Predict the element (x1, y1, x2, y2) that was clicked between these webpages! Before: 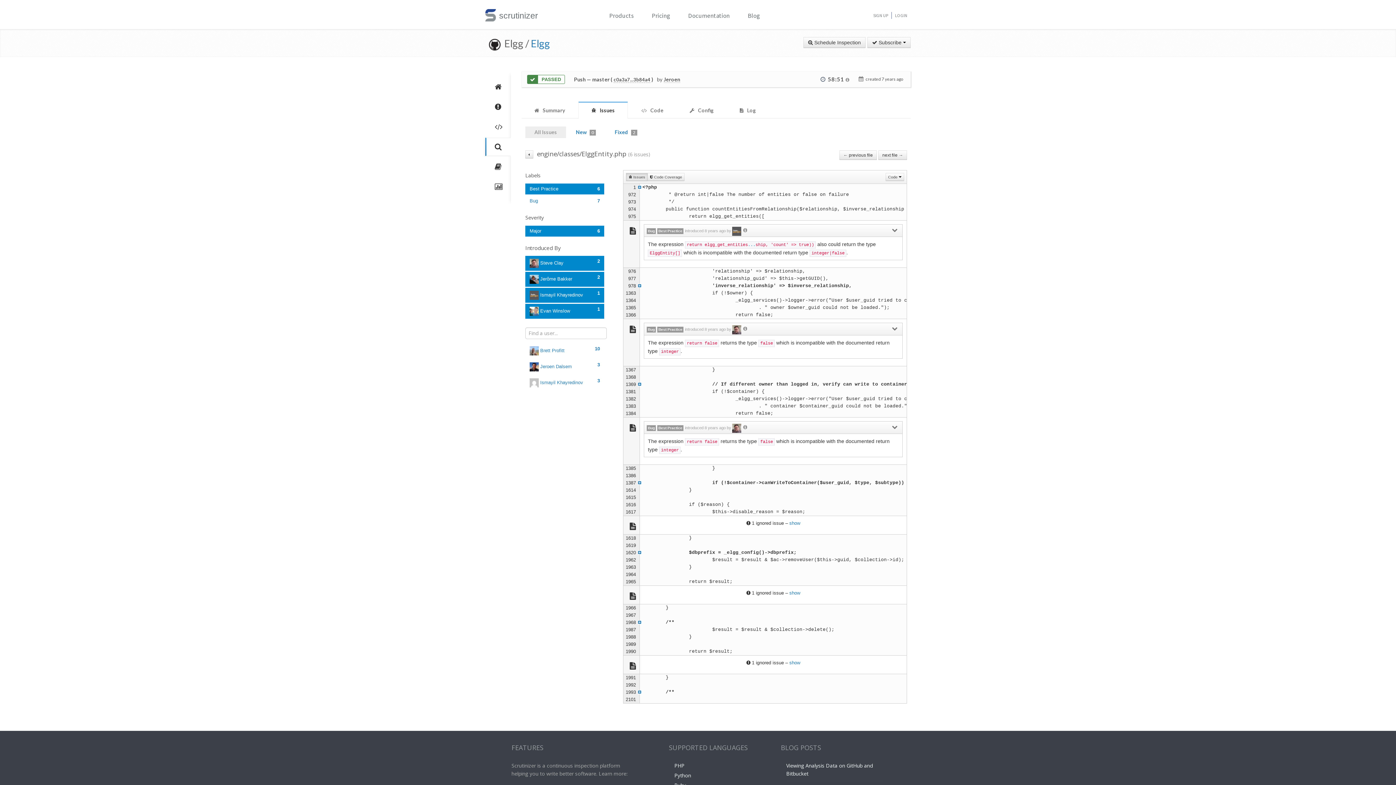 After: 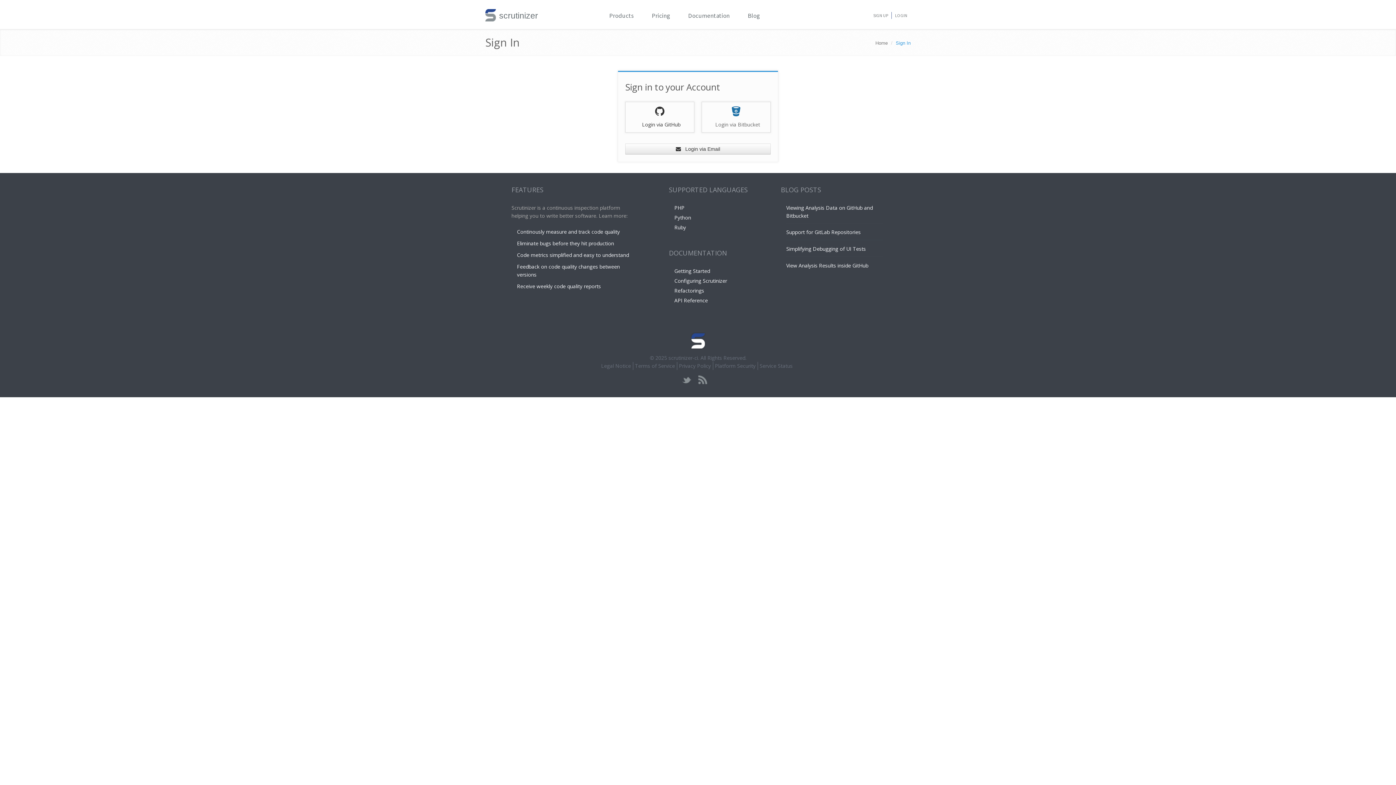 Action: label: LOGIN bbox: (895, 12, 907, 18)